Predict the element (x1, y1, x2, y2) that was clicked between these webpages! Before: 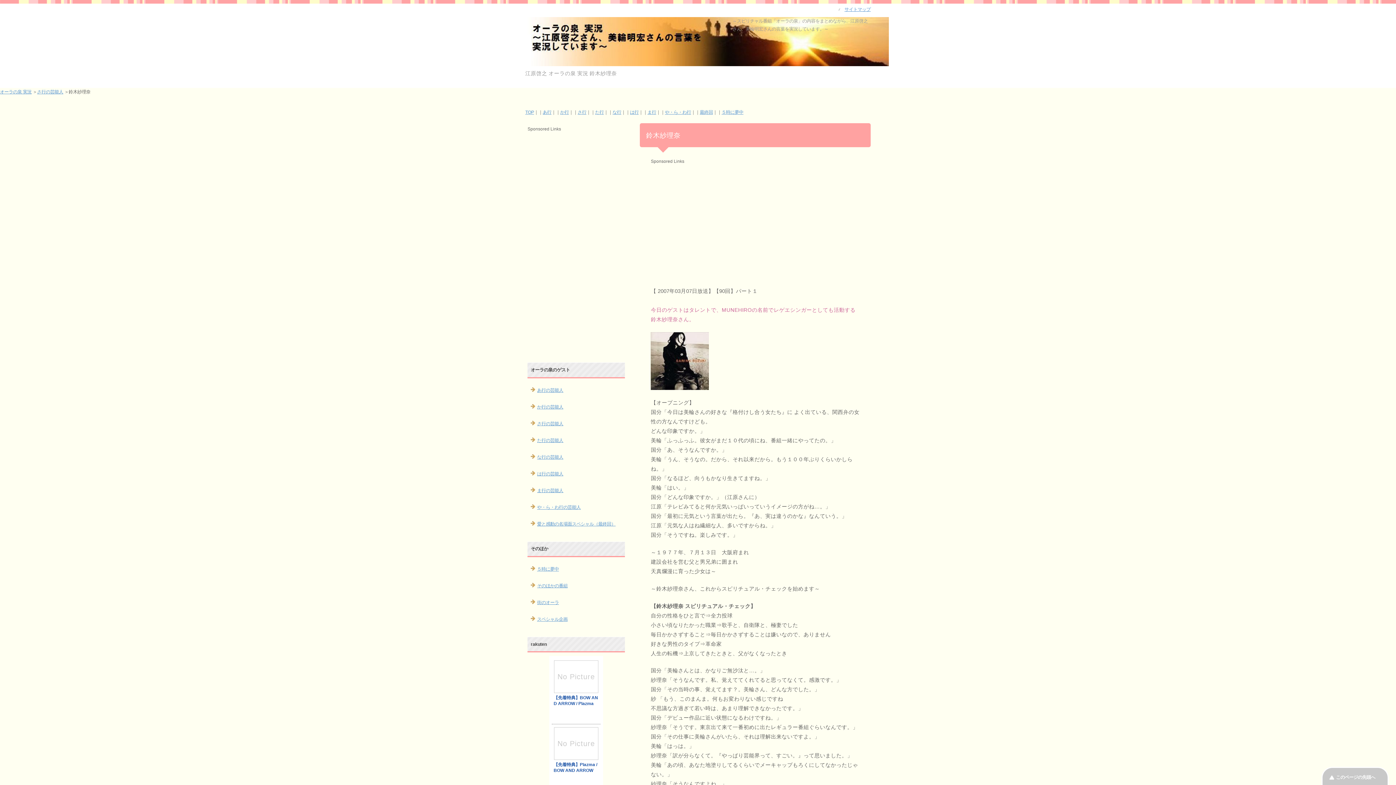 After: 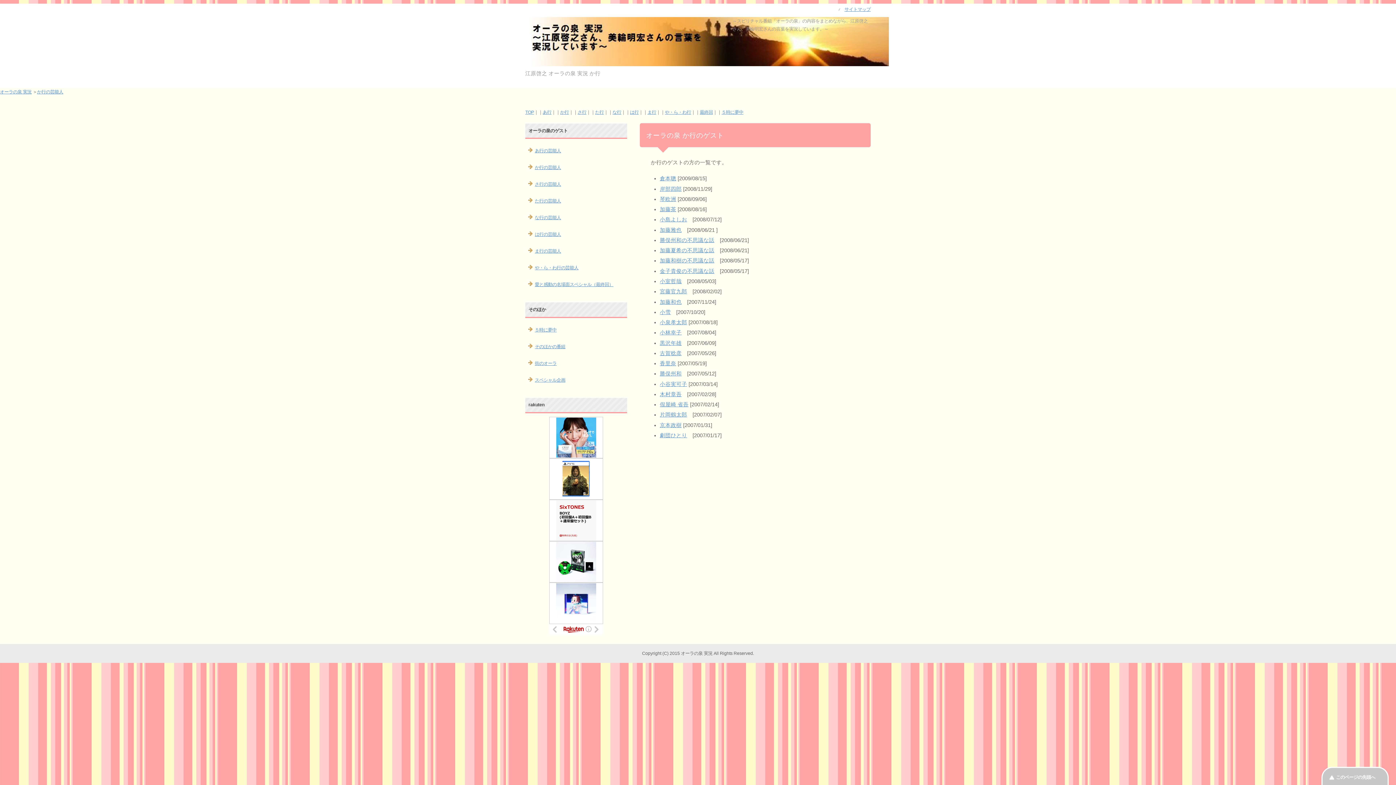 Action: bbox: (560, 109, 569, 114) label: か行